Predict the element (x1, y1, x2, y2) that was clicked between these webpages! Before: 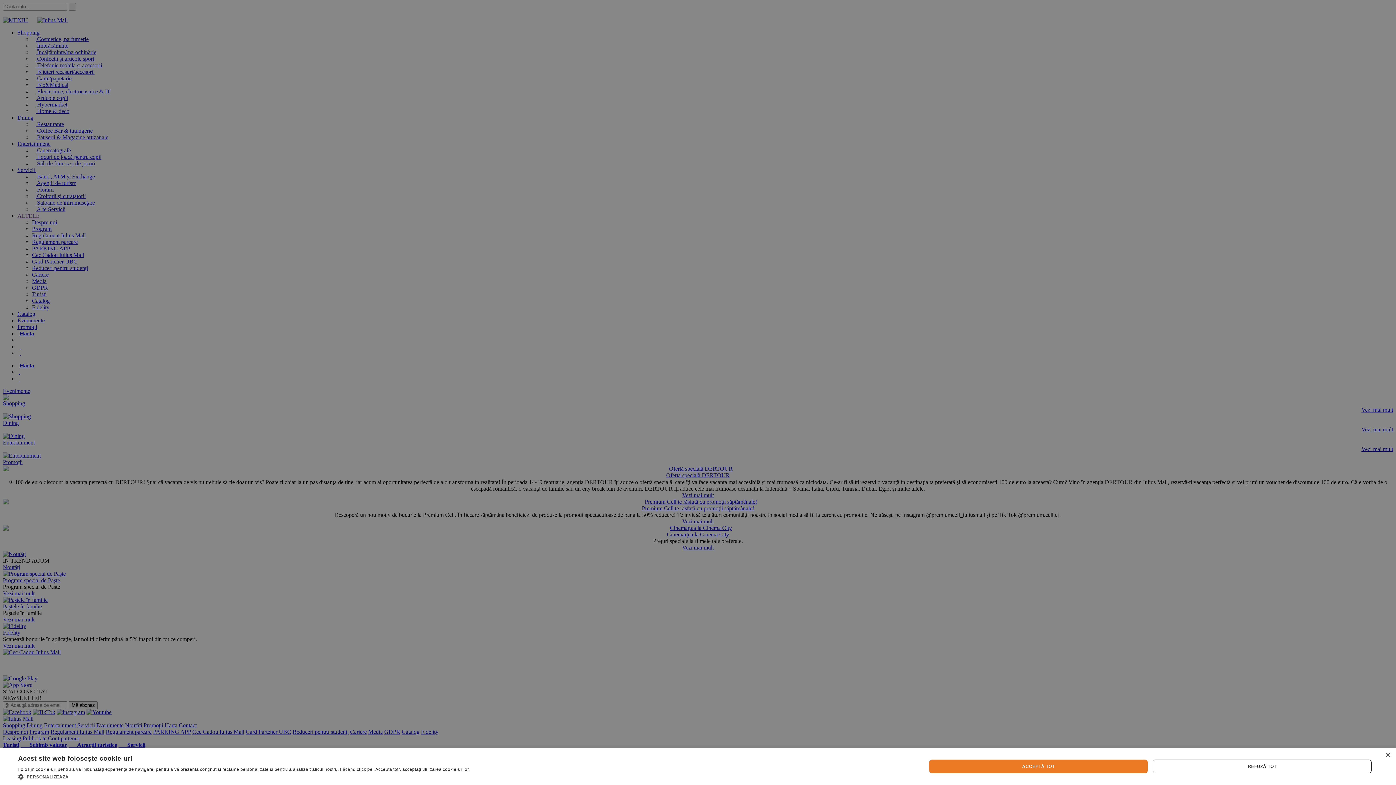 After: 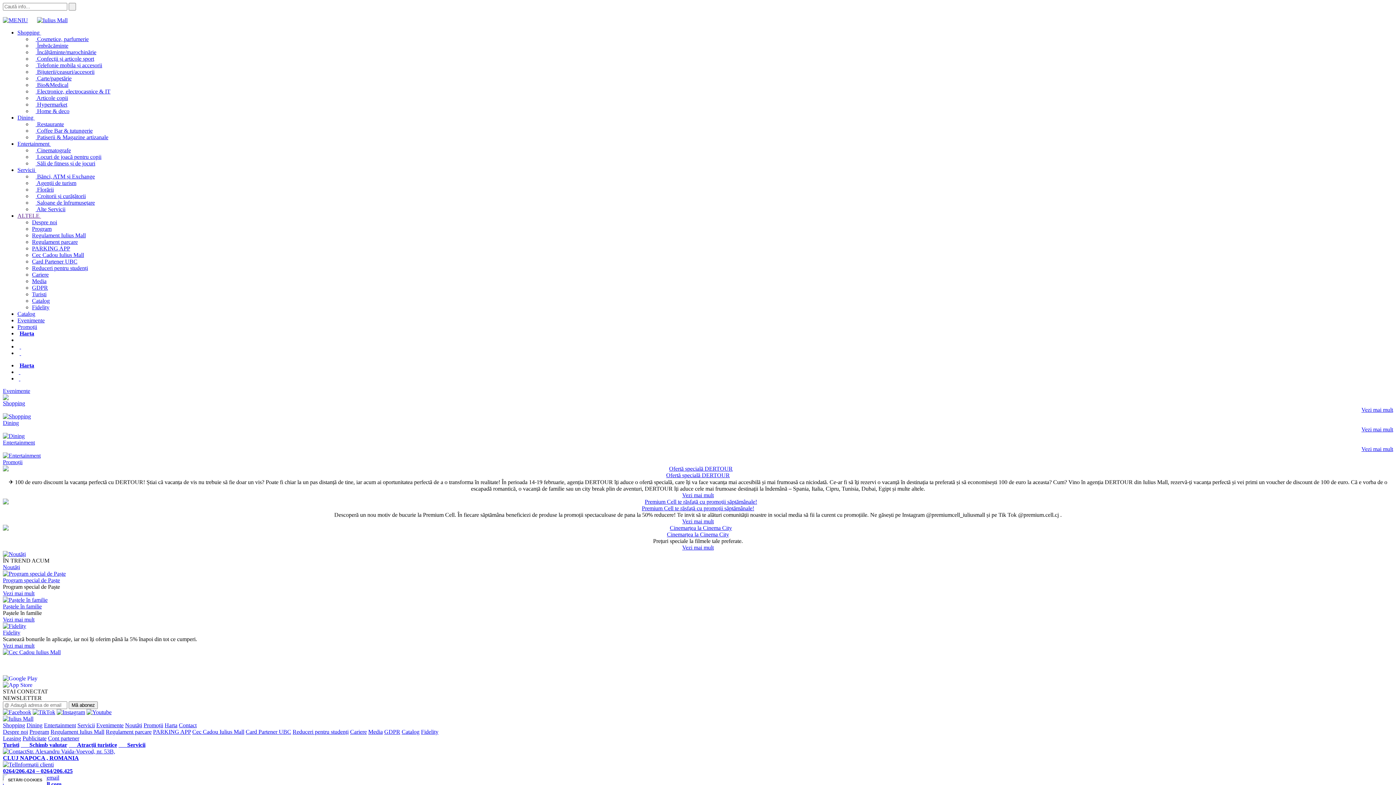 Action: bbox: (1385, 753, 1390, 758) label: Close